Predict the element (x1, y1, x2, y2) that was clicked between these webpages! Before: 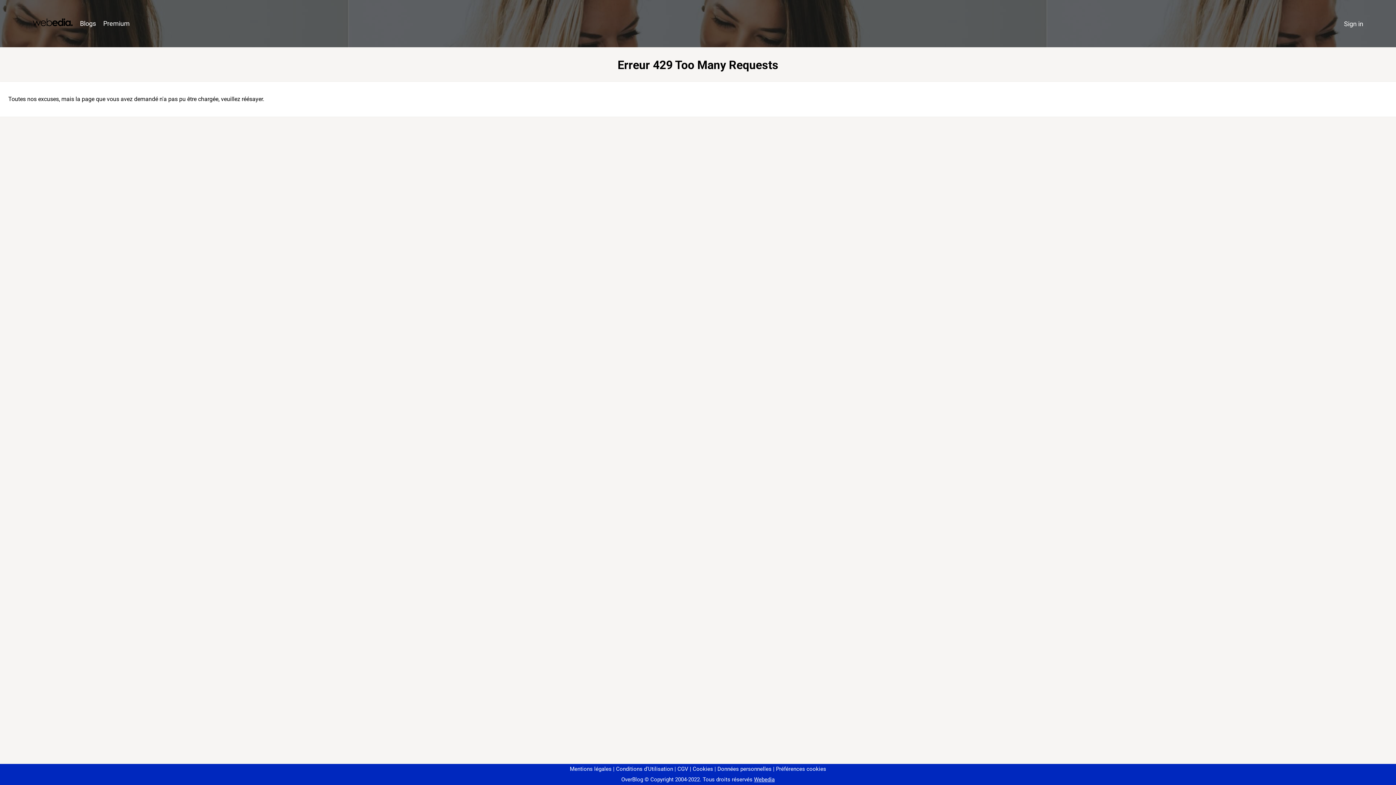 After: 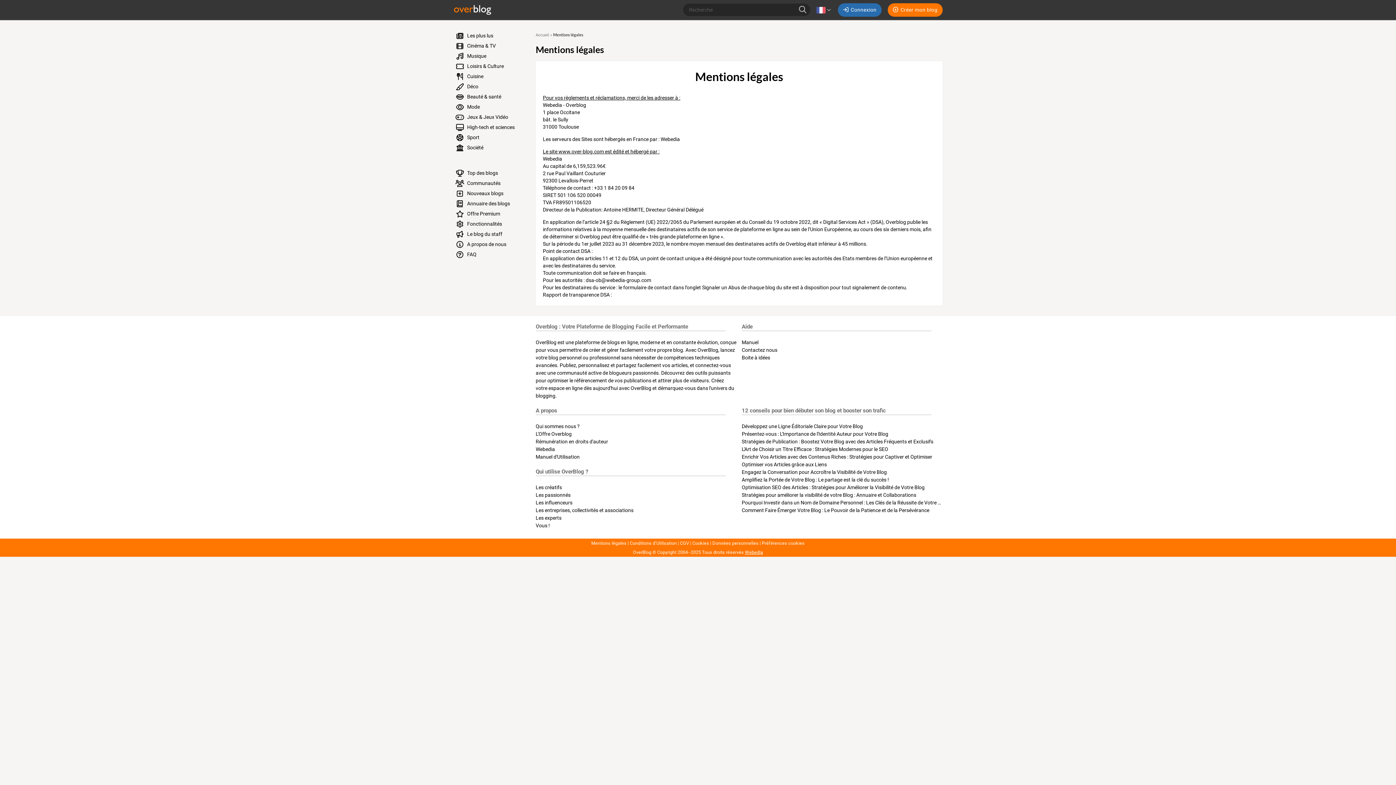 Action: label: Mentions légales bbox: (570, 766, 611, 772)